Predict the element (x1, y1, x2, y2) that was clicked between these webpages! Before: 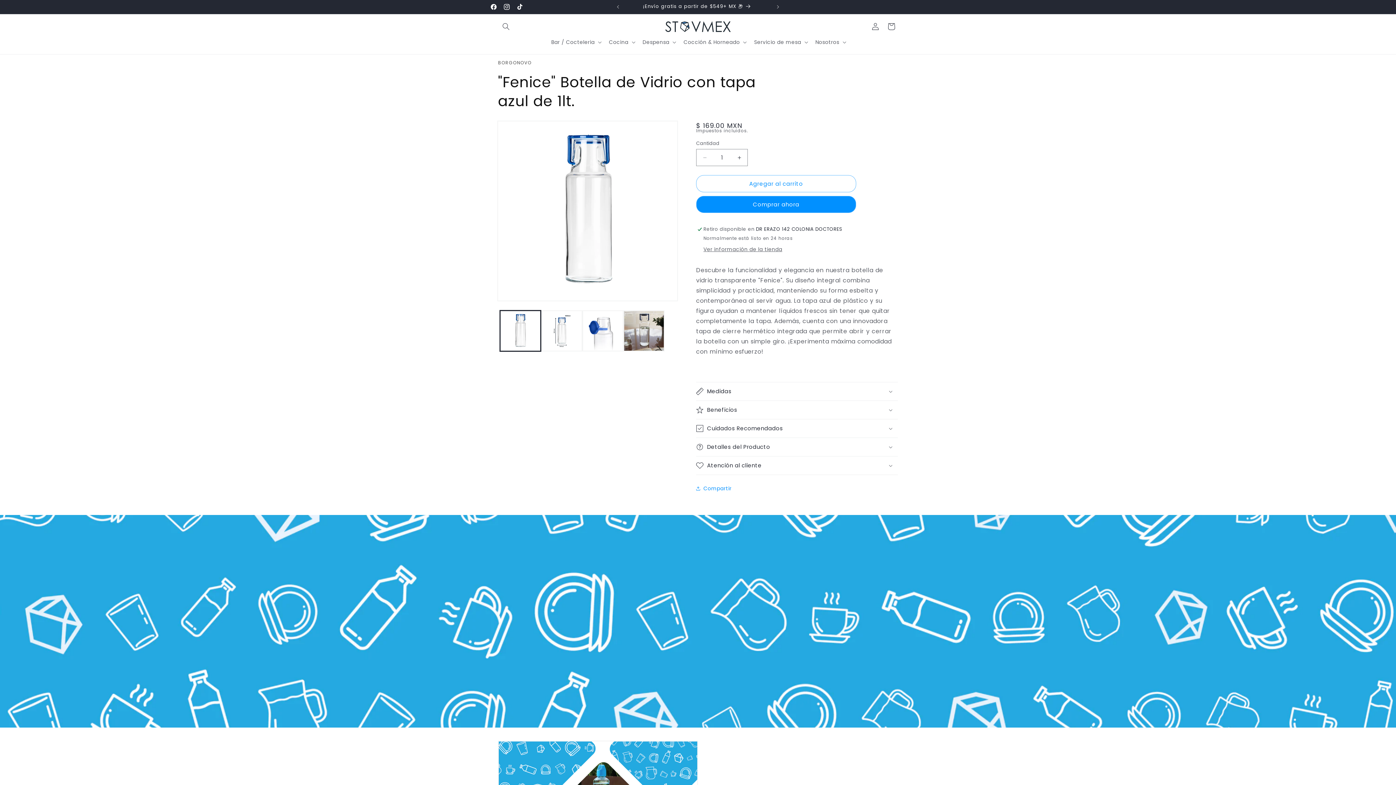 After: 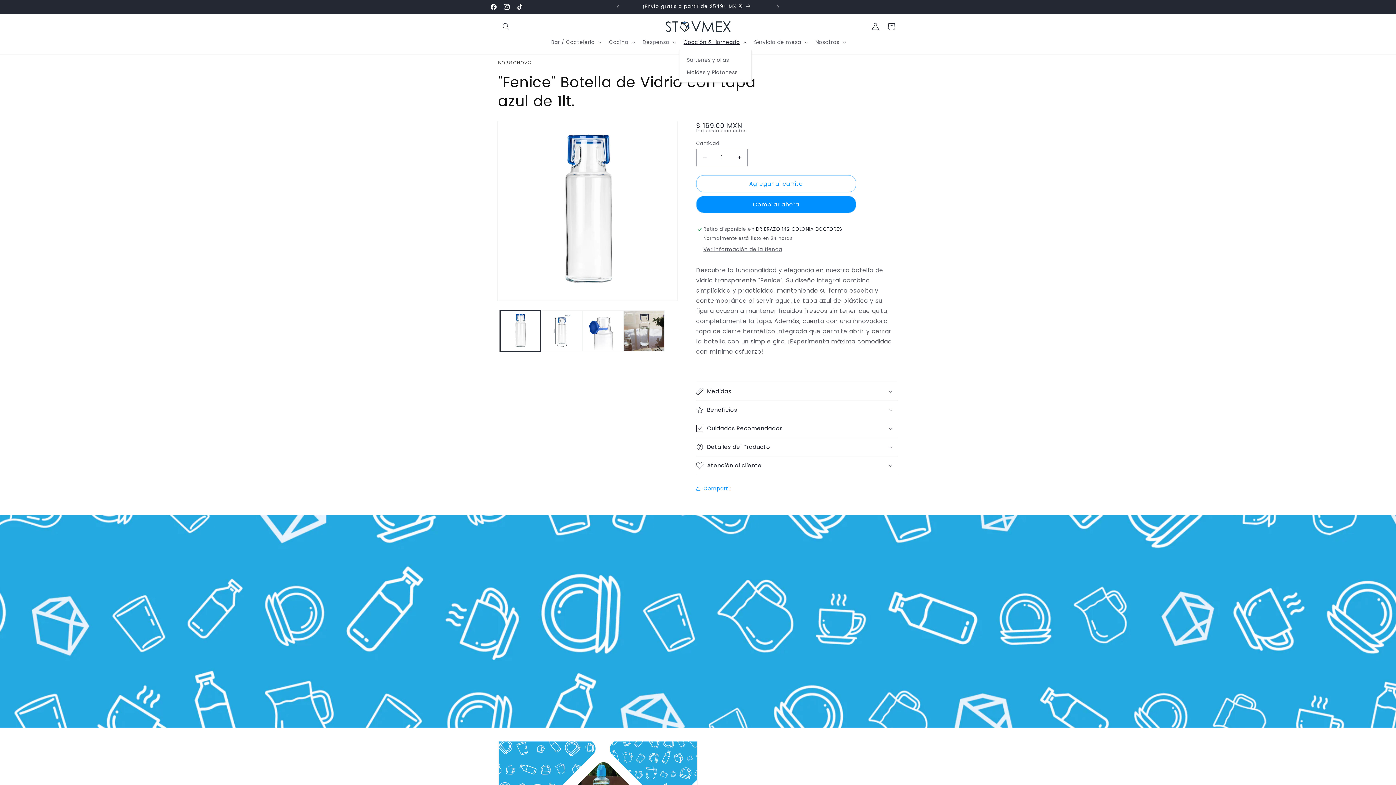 Action: label: Cocción & Horneado bbox: (679, 34, 749, 49)